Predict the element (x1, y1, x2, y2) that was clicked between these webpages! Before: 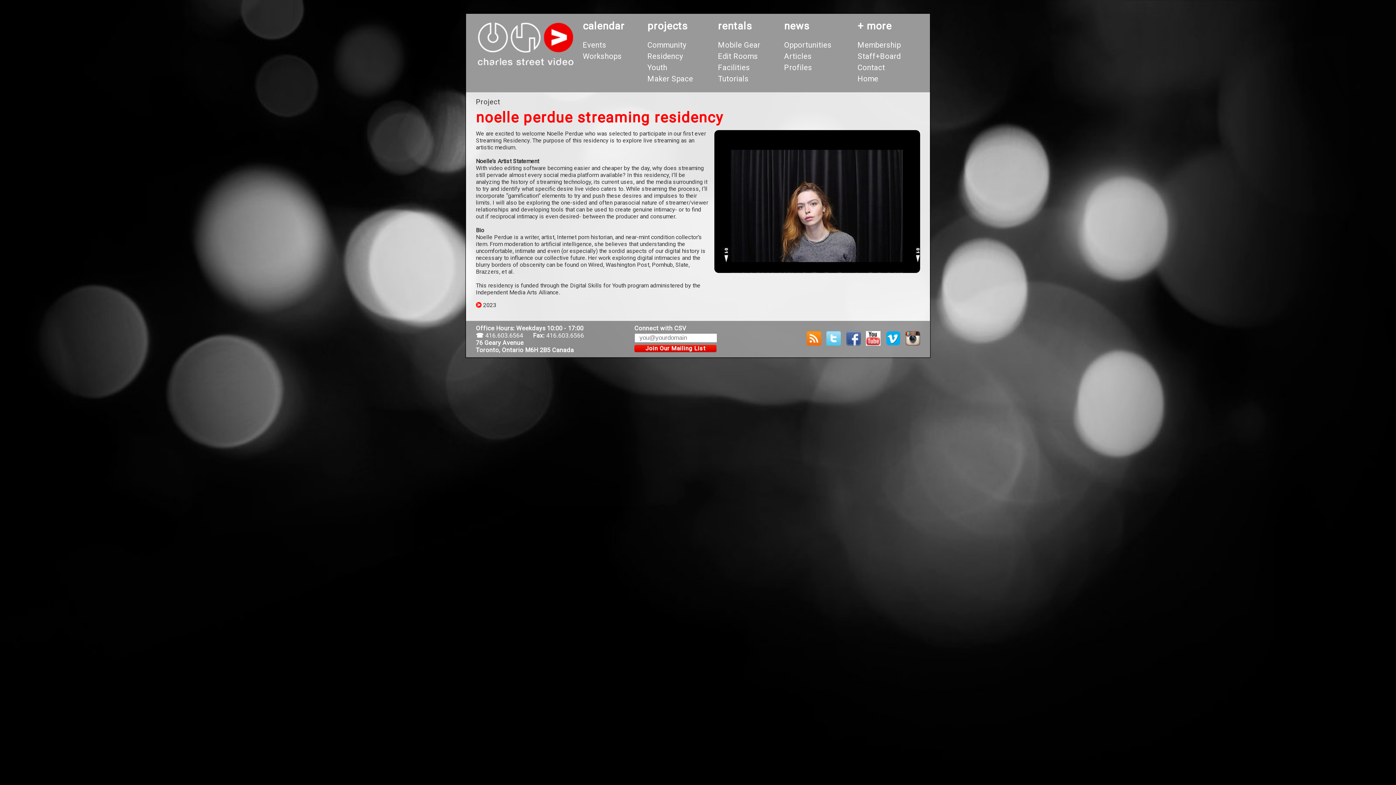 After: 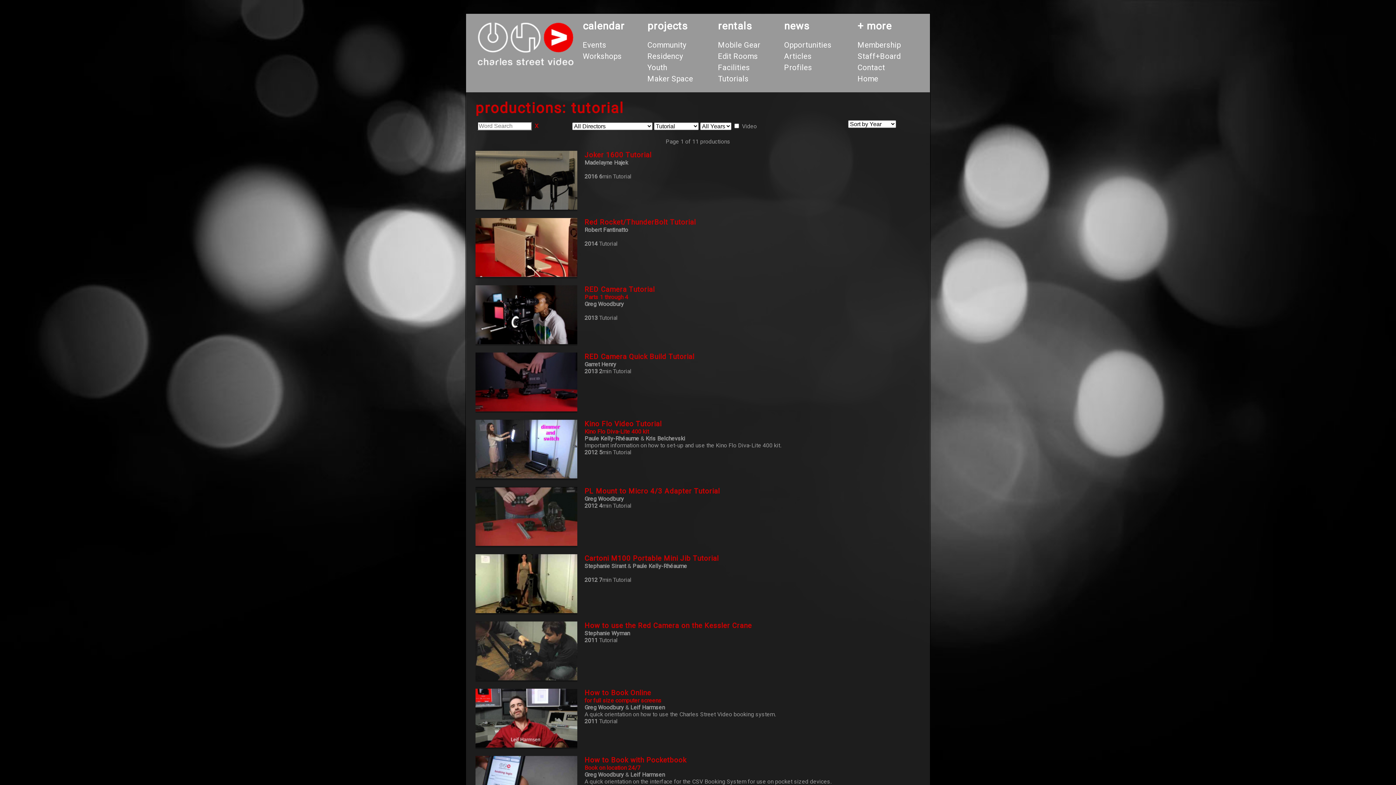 Action: bbox: (718, 74, 748, 83) label: Tutorials